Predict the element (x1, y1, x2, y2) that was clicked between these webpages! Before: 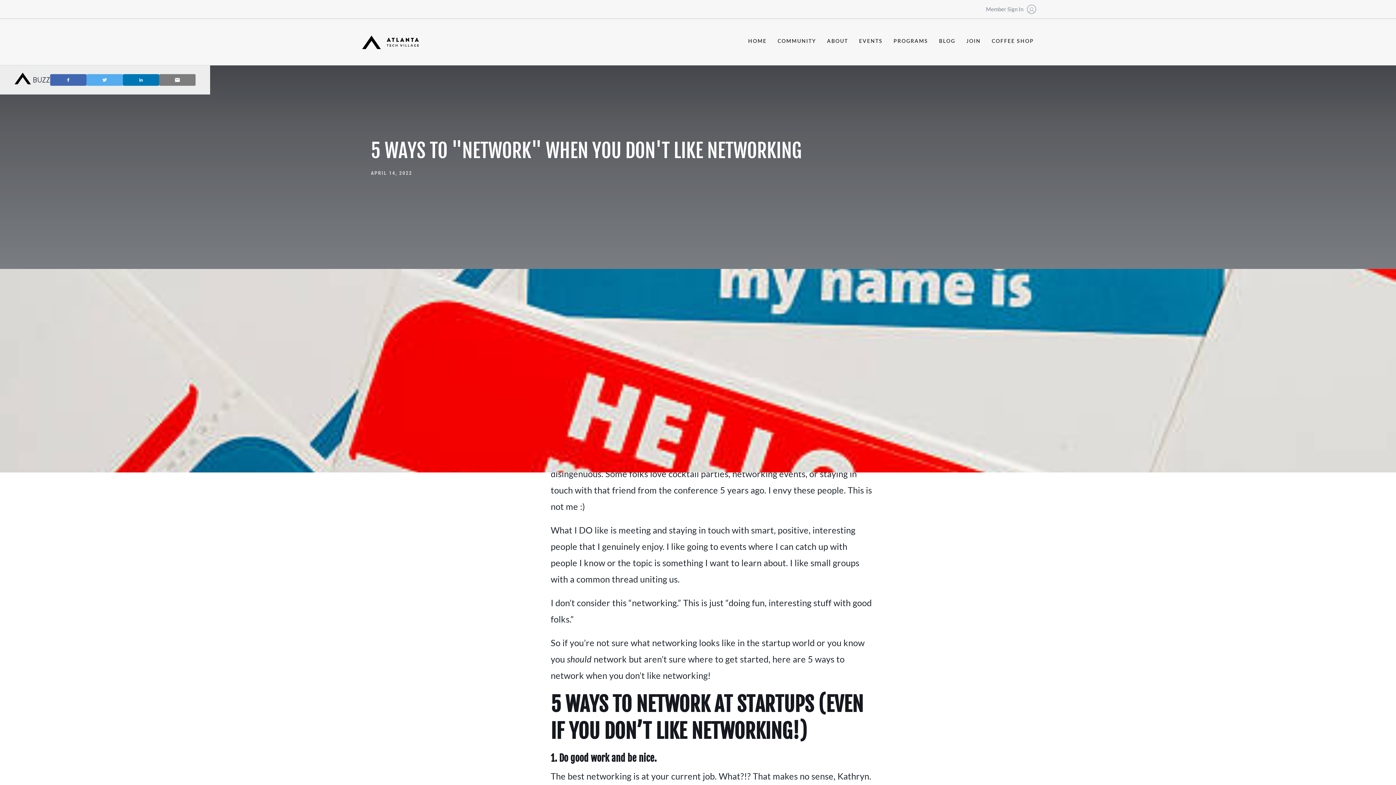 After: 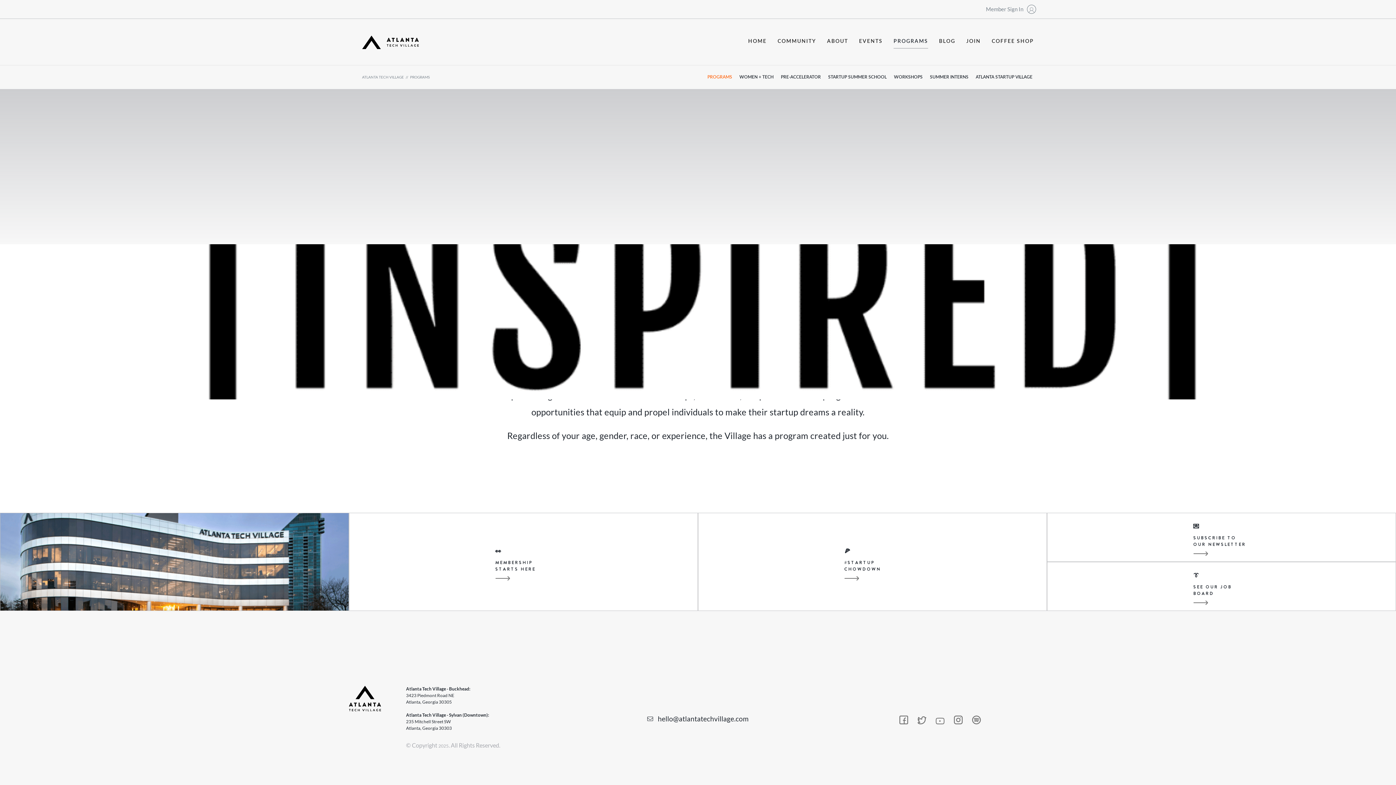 Action: bbox: (893, 35, 928, 48) label: PROGRAMS